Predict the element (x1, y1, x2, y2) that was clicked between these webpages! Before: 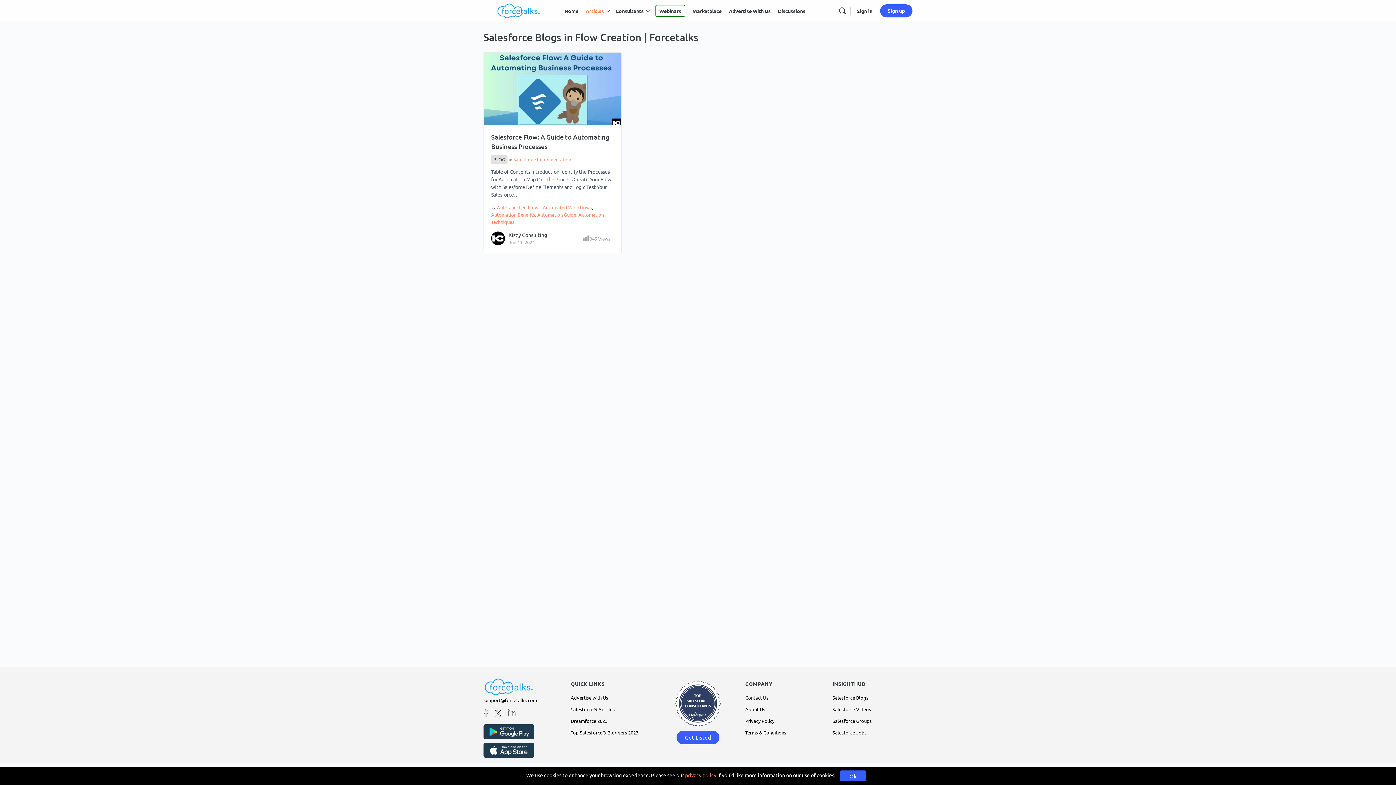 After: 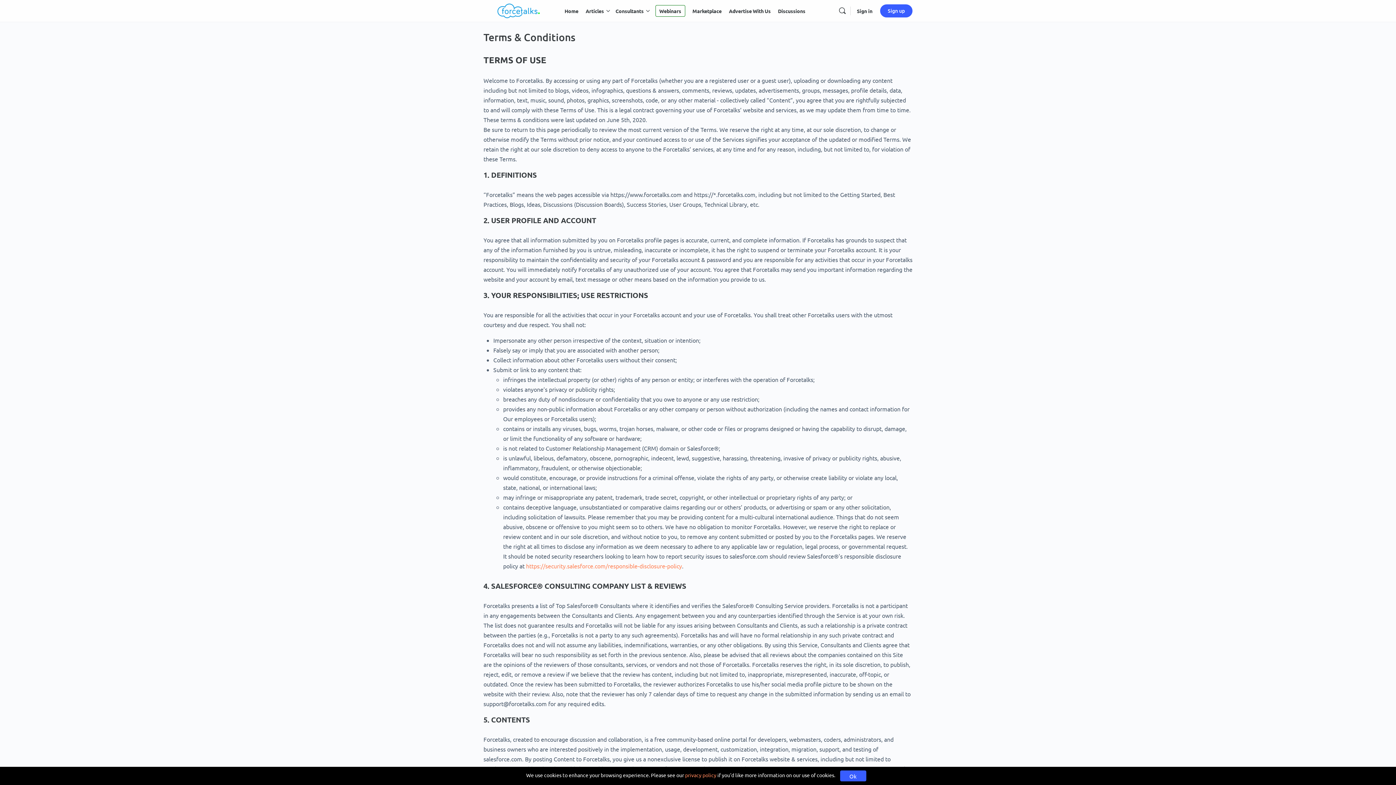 Action: label: Terms & Conditions bbox: (745, 729, 786, 736)